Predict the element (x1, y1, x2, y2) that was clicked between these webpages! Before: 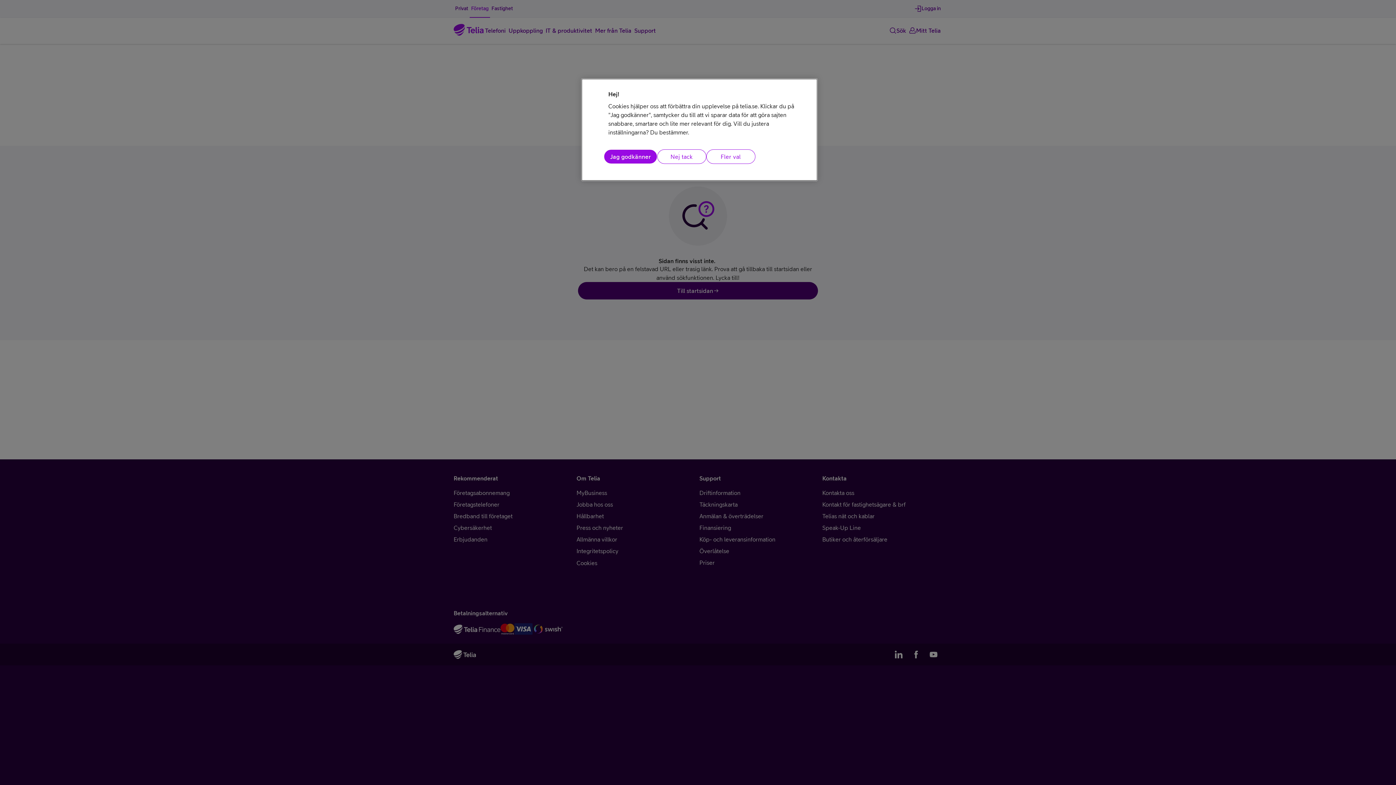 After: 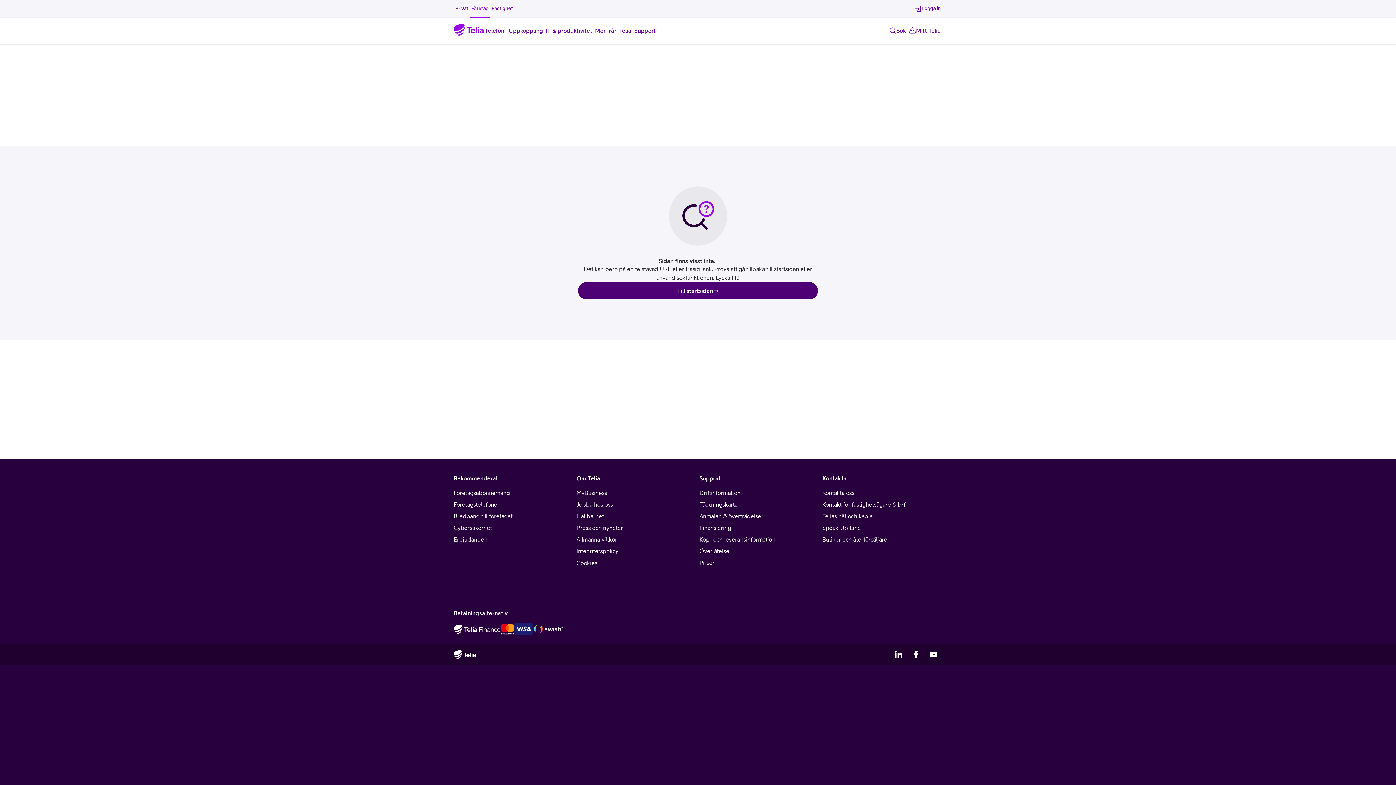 Action: bbox: (657, 149, 706, 164) label: Nej tack